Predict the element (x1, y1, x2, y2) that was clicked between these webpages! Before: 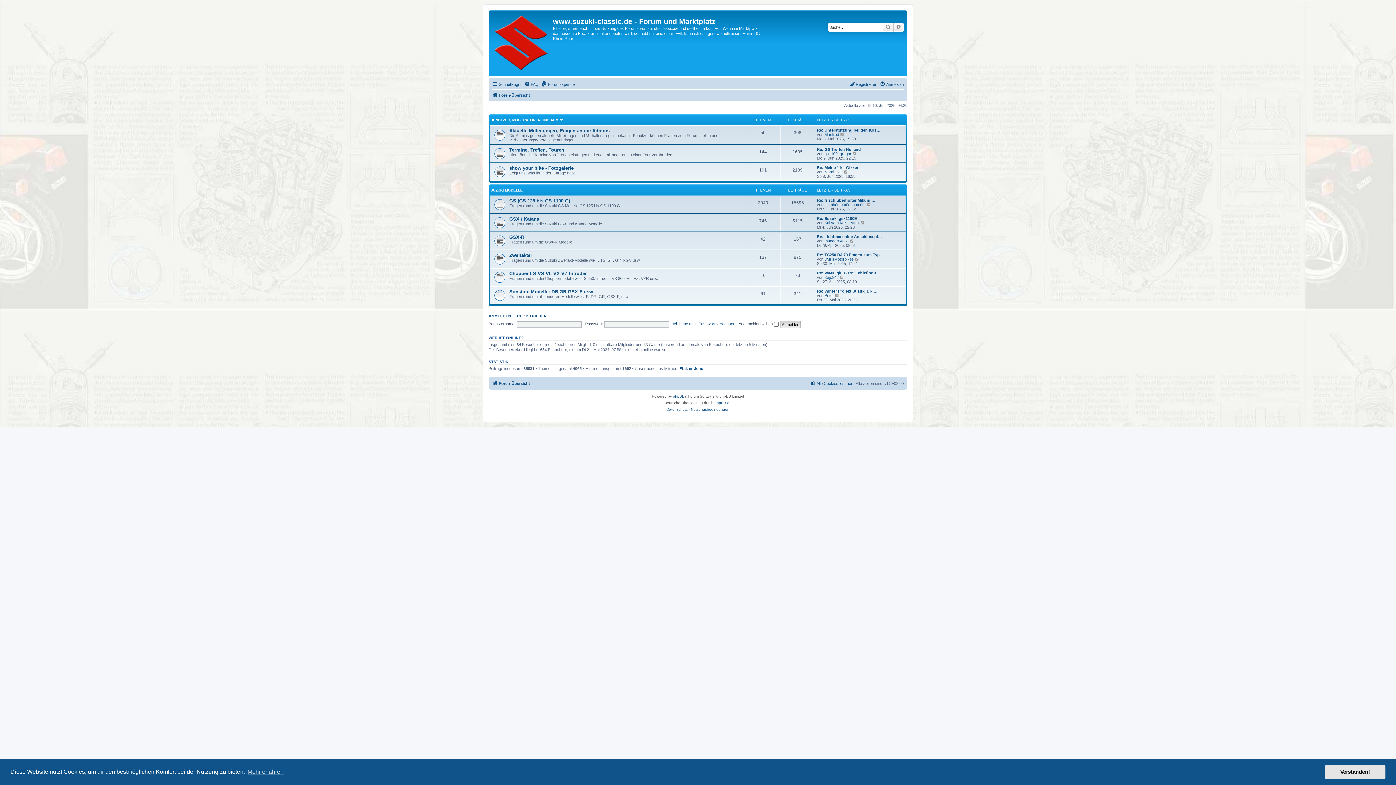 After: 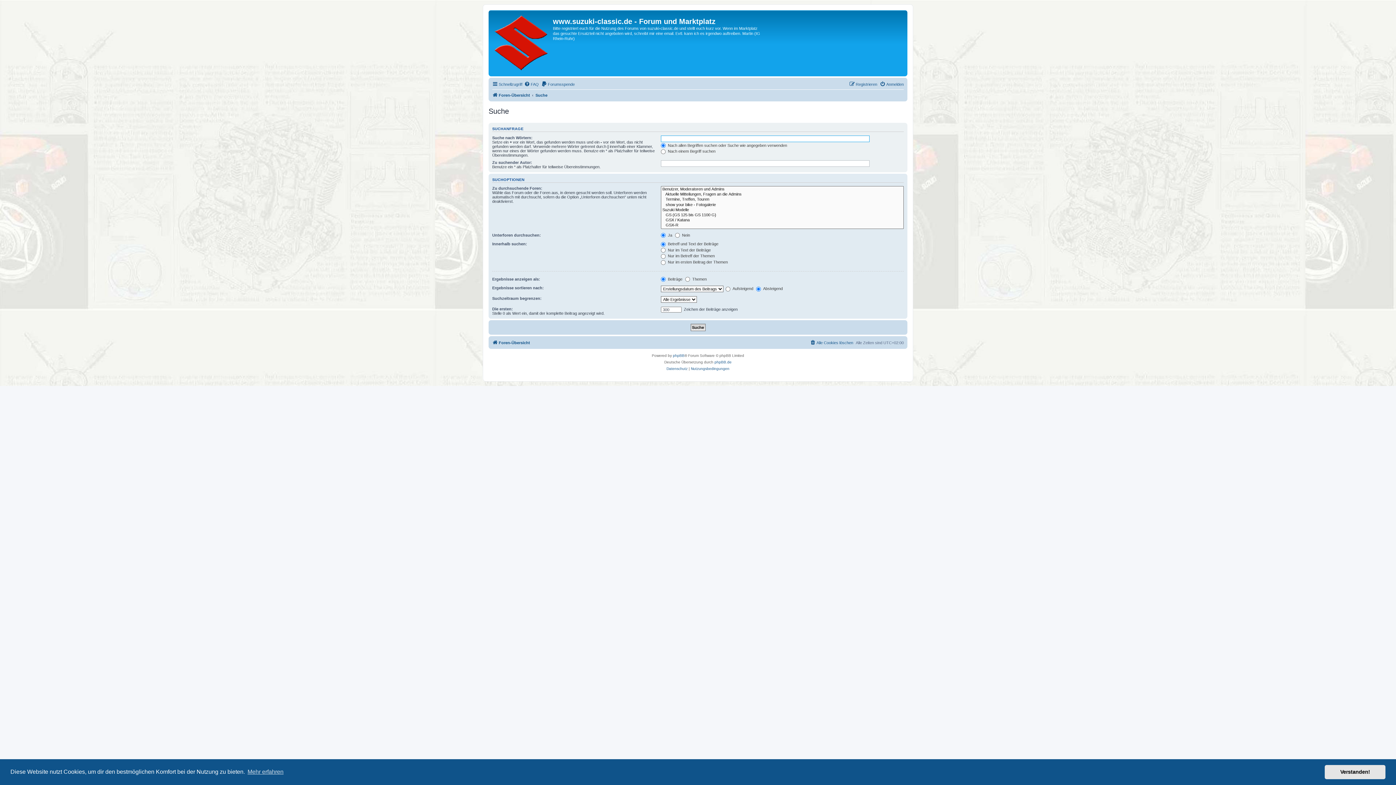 Action: label: Suche bbox: (882, 22, 893, 31)